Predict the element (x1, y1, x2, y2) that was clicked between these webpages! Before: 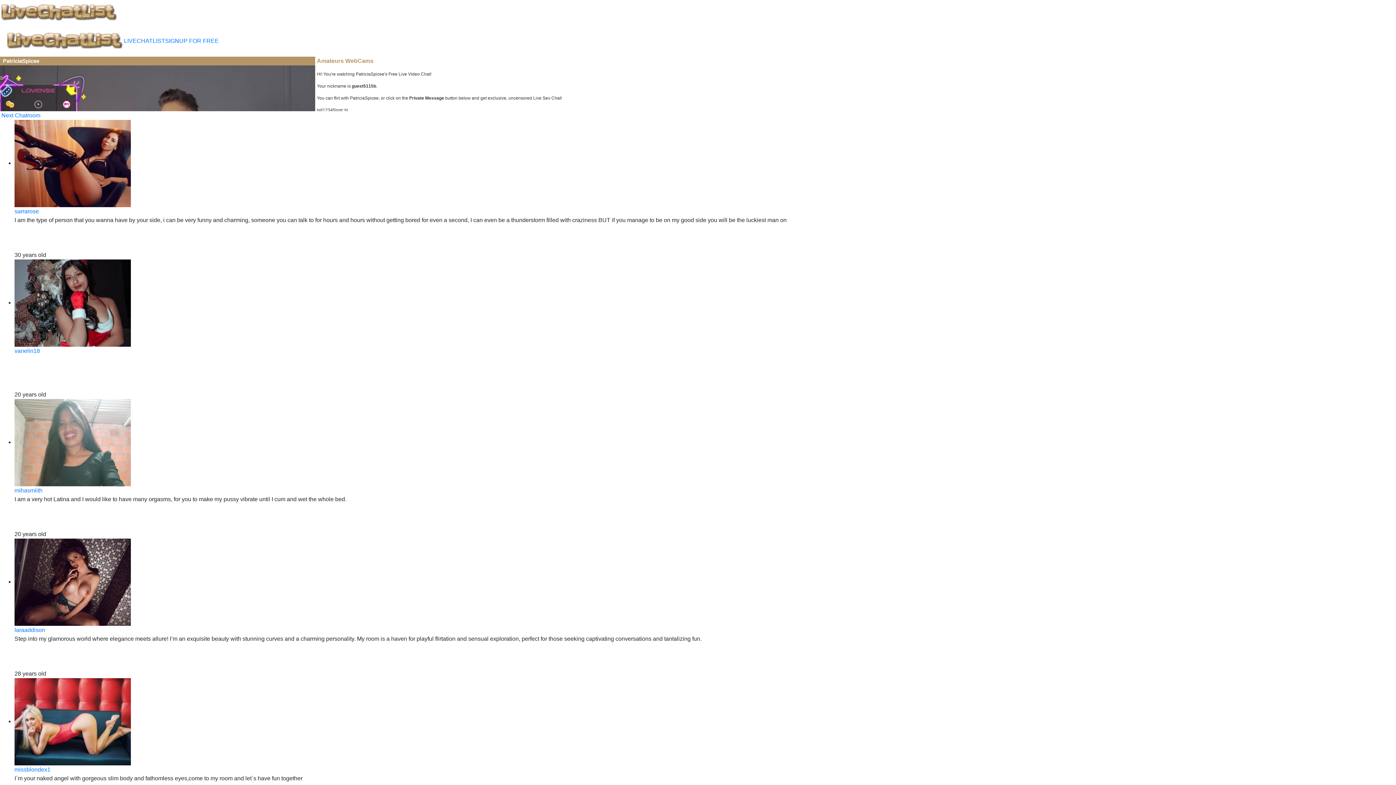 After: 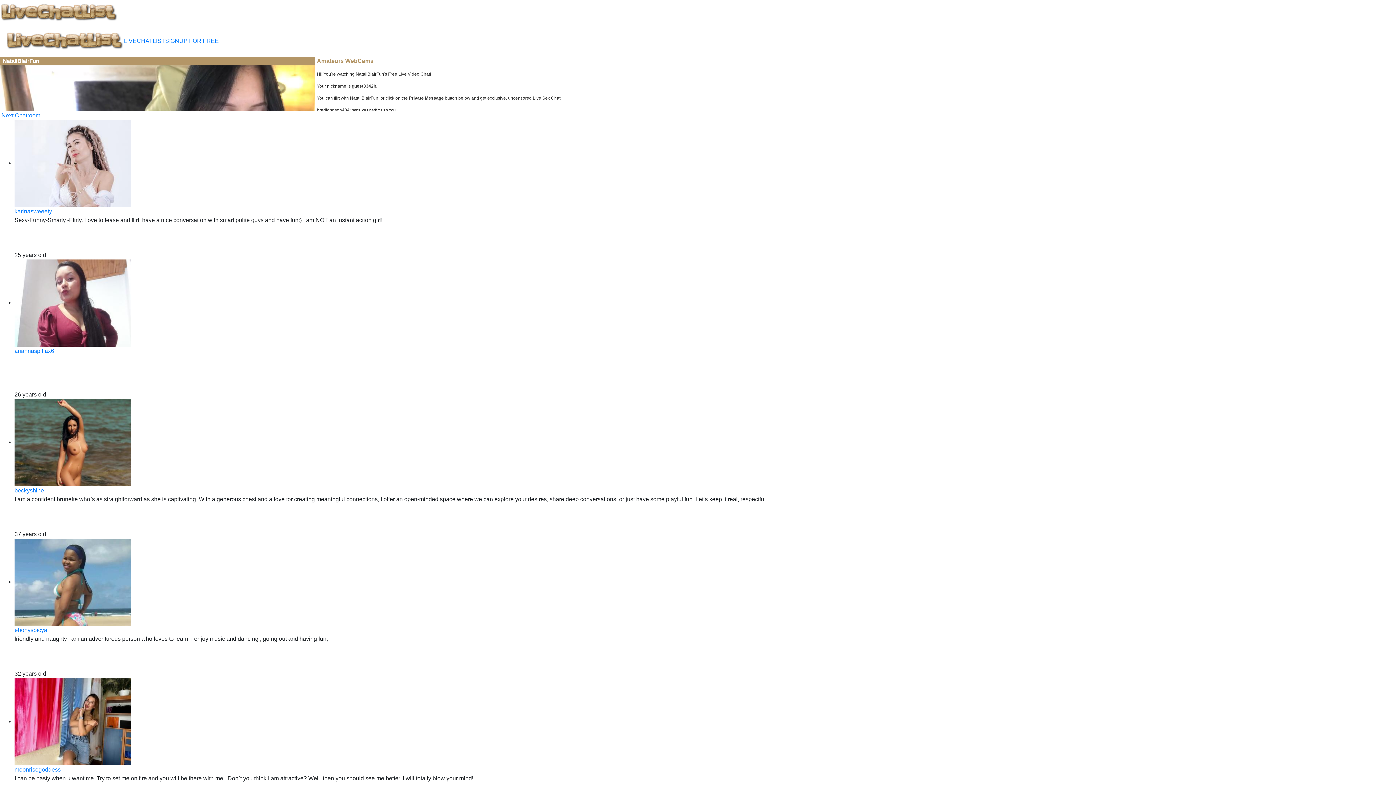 Action: label: Next Chatroom bbox: (1, 112, 40, 118)